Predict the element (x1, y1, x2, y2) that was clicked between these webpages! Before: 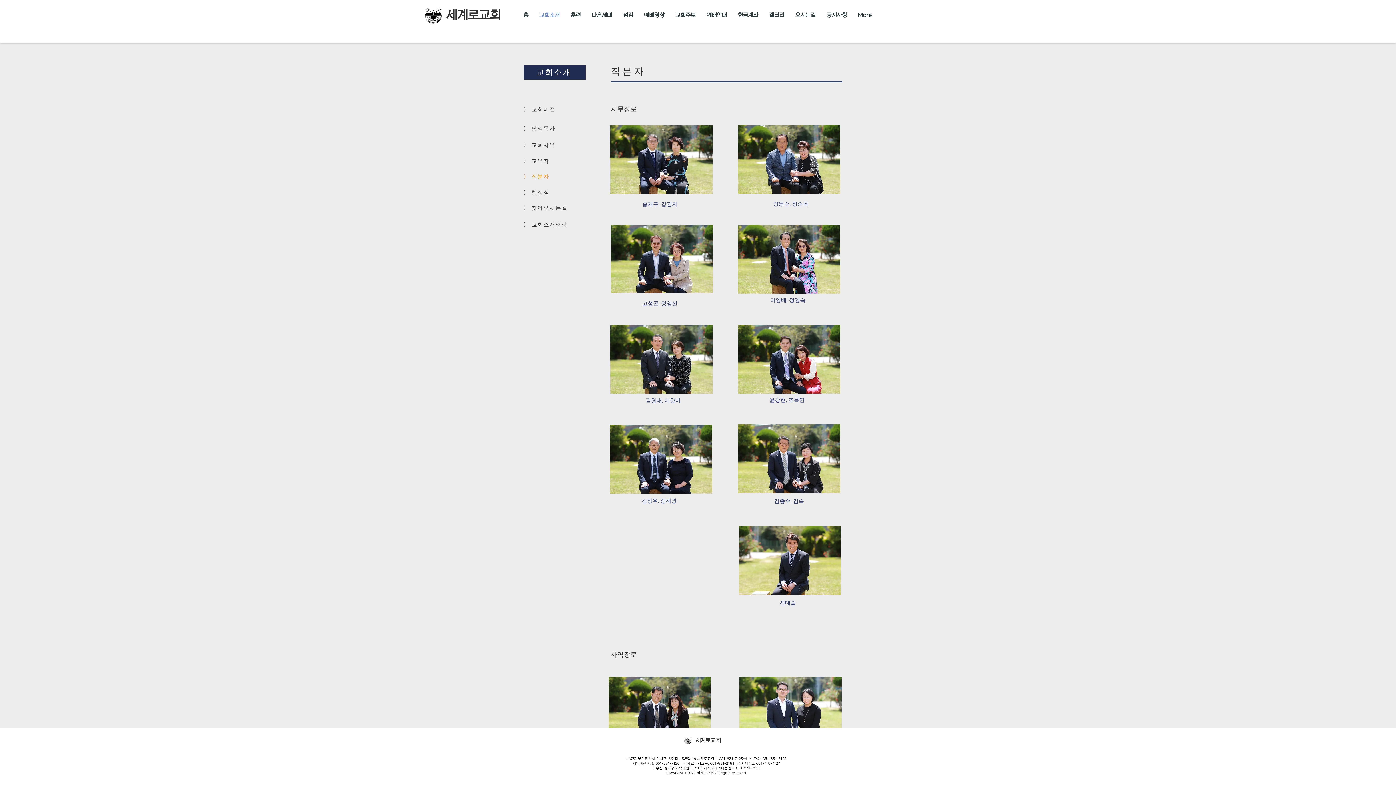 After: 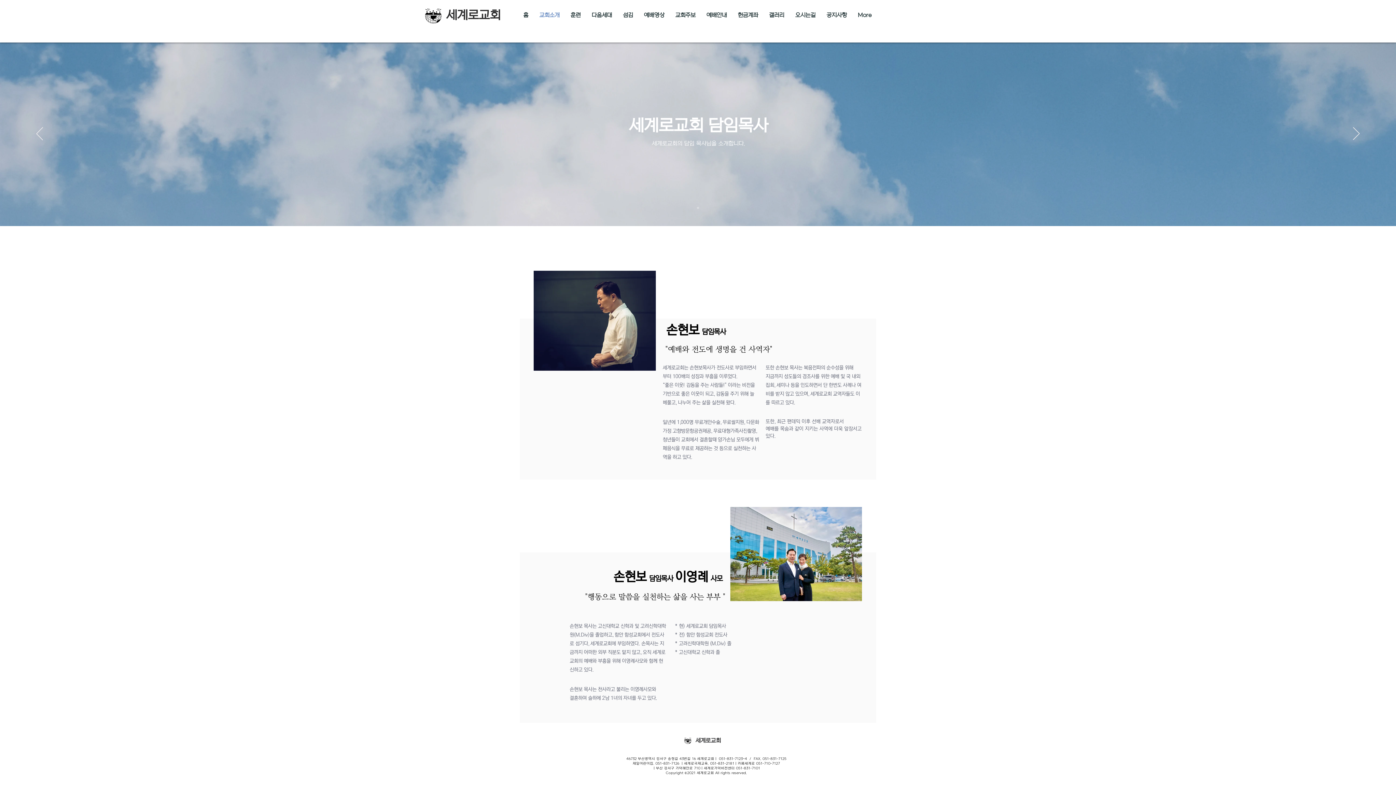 Action: label: 〉 담임목사 bbox: (523, 121, 585, 136)